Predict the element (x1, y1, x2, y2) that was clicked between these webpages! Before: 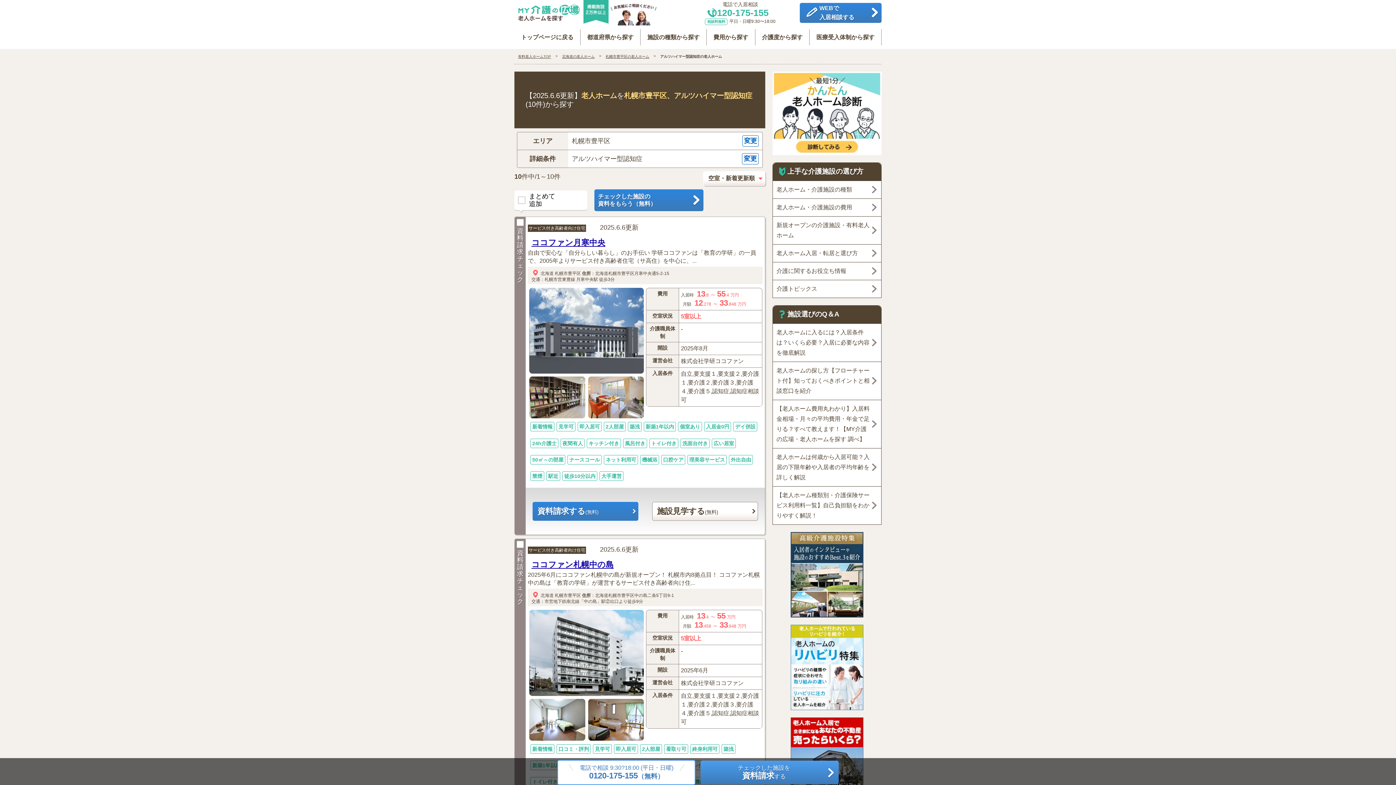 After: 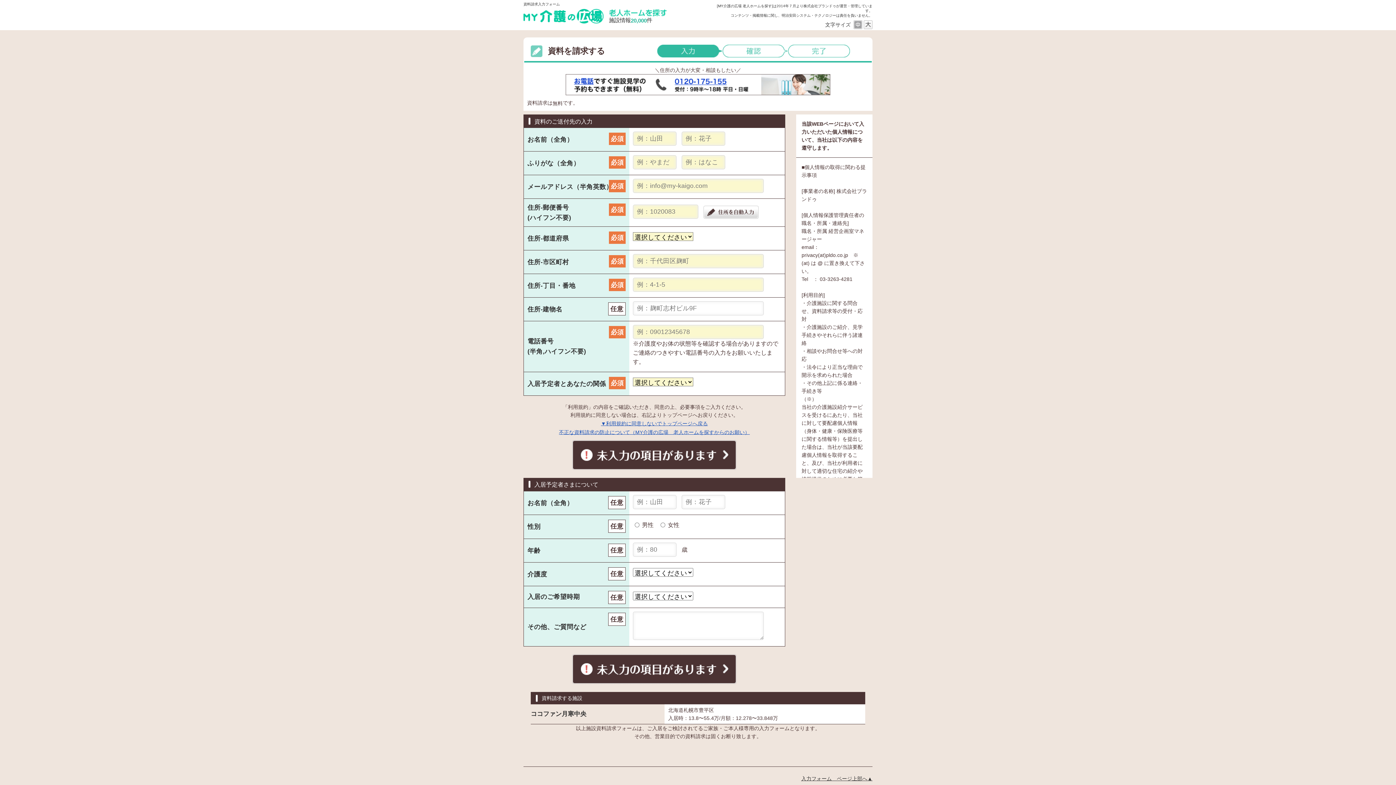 Action: label: 資料請求する(無料) bbox: (532, 502, 638, 520)